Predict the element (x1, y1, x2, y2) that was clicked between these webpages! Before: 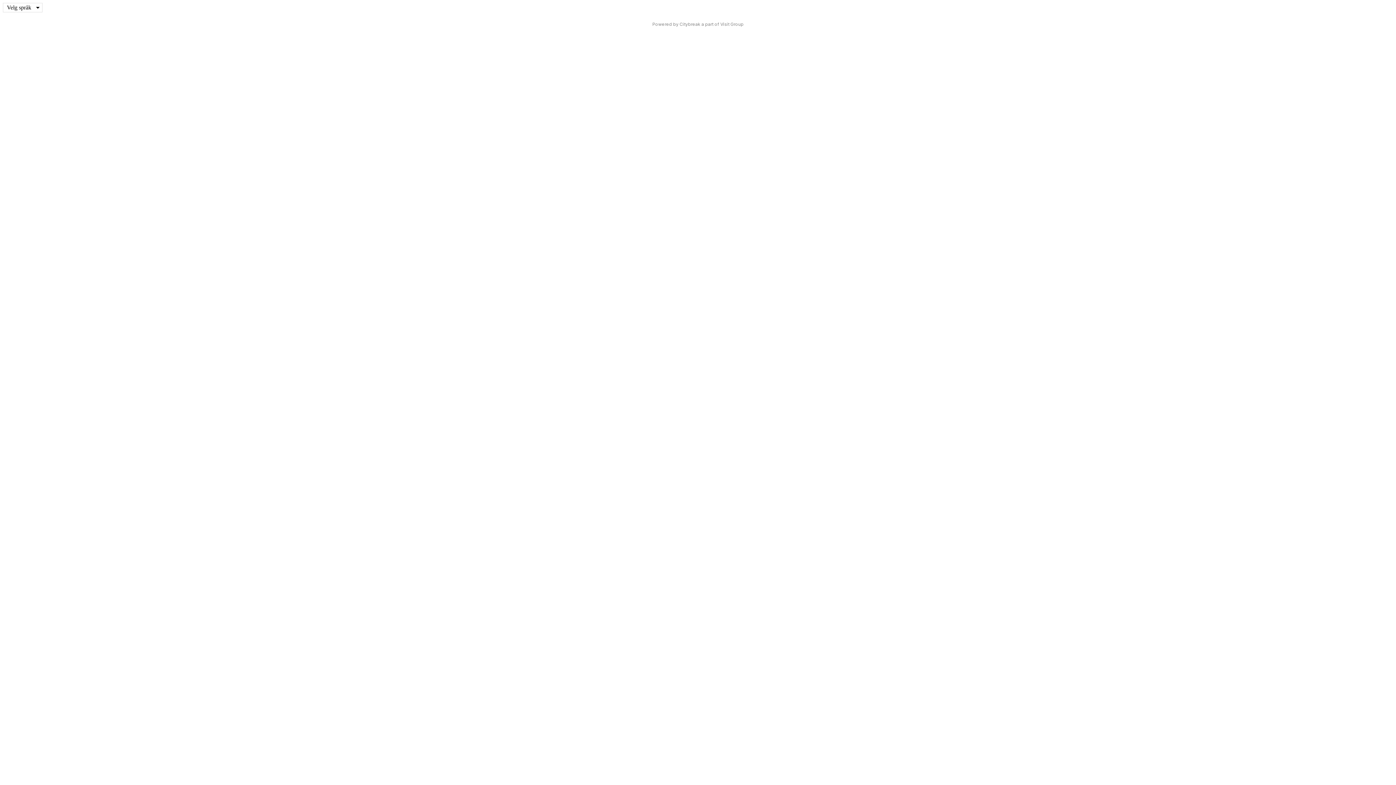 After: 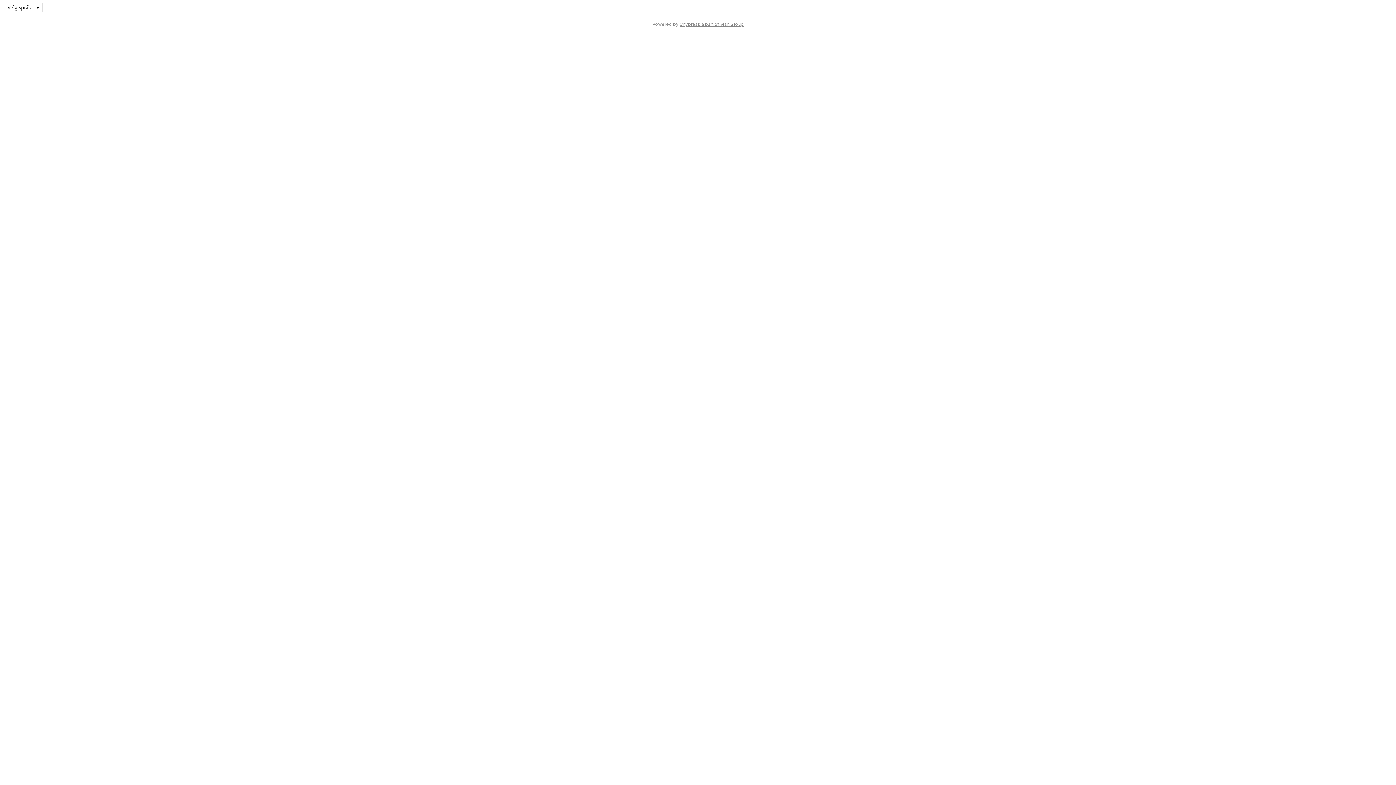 Action: label: Citybreak a part of Visit Group bbox: (679, 21, 743, 26)